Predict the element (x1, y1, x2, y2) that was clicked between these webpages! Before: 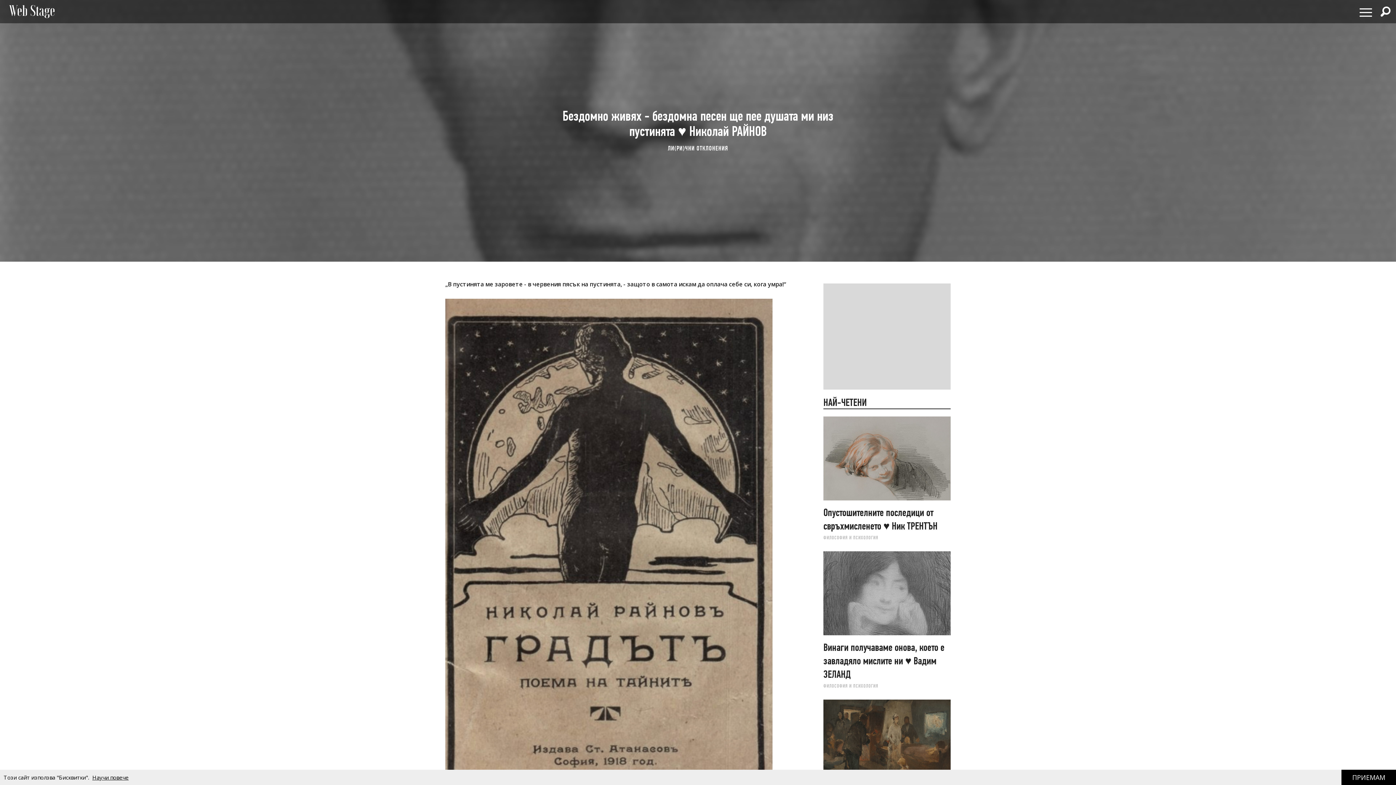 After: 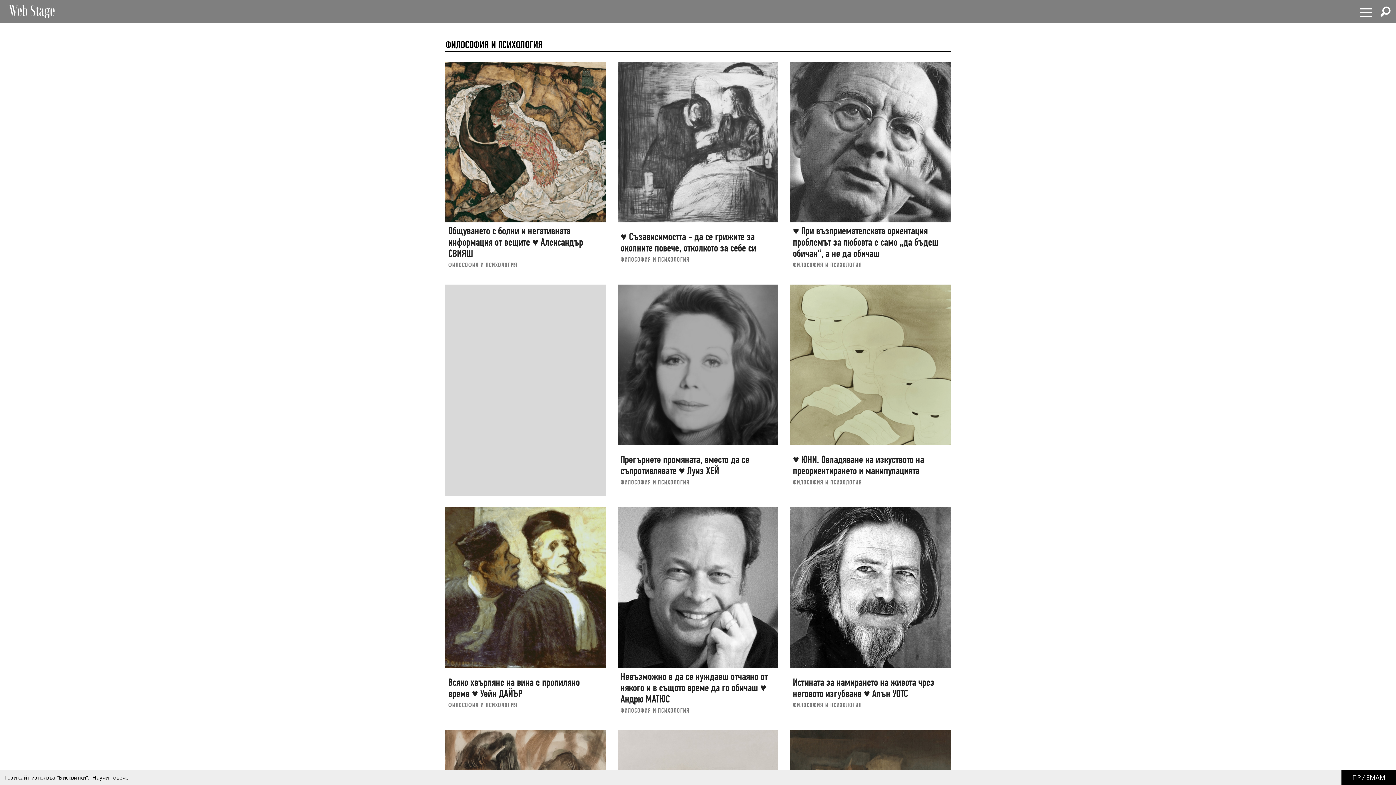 Action: bbox: (823, 533, 878, 541) label: ФИЛОСОФИЯ И ПСИХОЛОГИЯ